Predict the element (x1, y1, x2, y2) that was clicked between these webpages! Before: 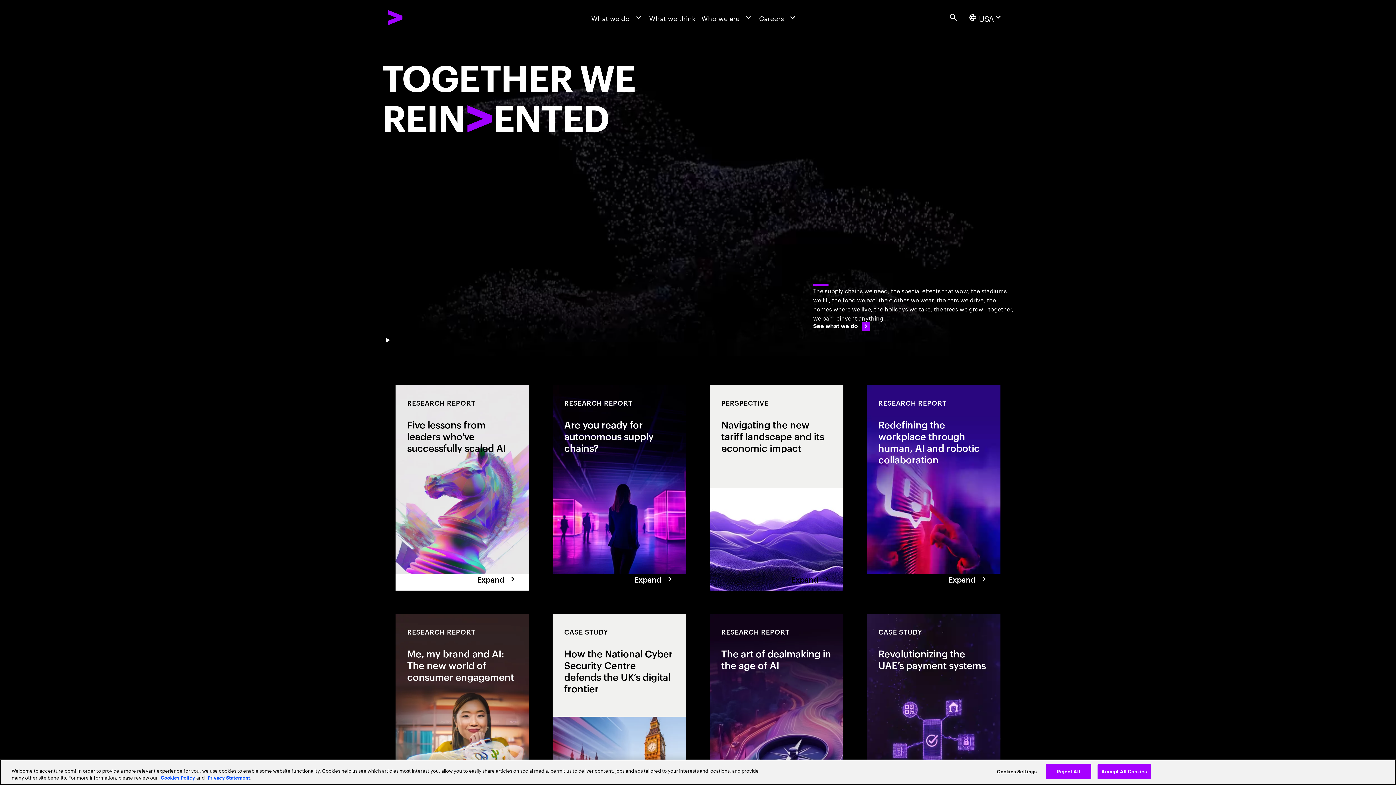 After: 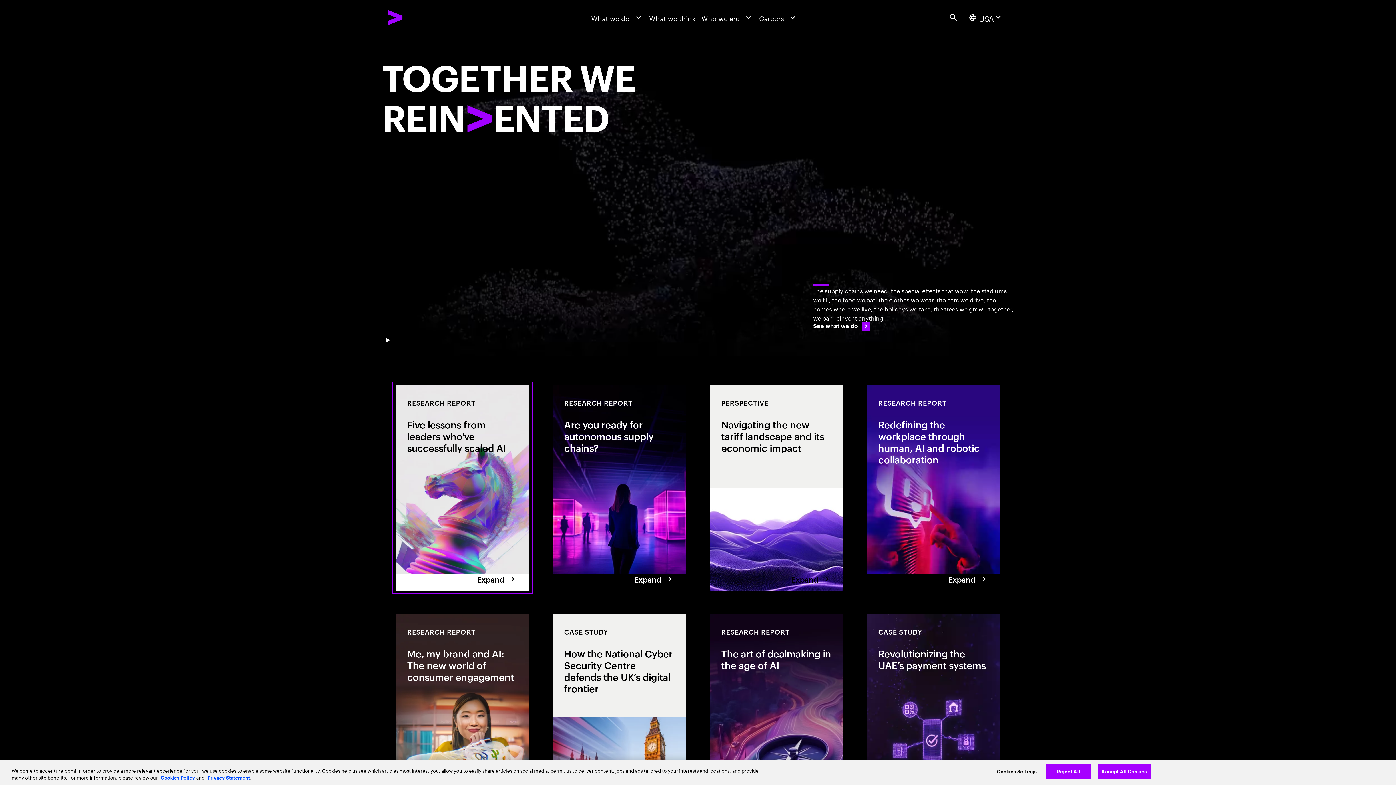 Action: label: Research Report: Five lessons from leaders who've successfully scaled AI bbox: (395, 385, 529, 591)